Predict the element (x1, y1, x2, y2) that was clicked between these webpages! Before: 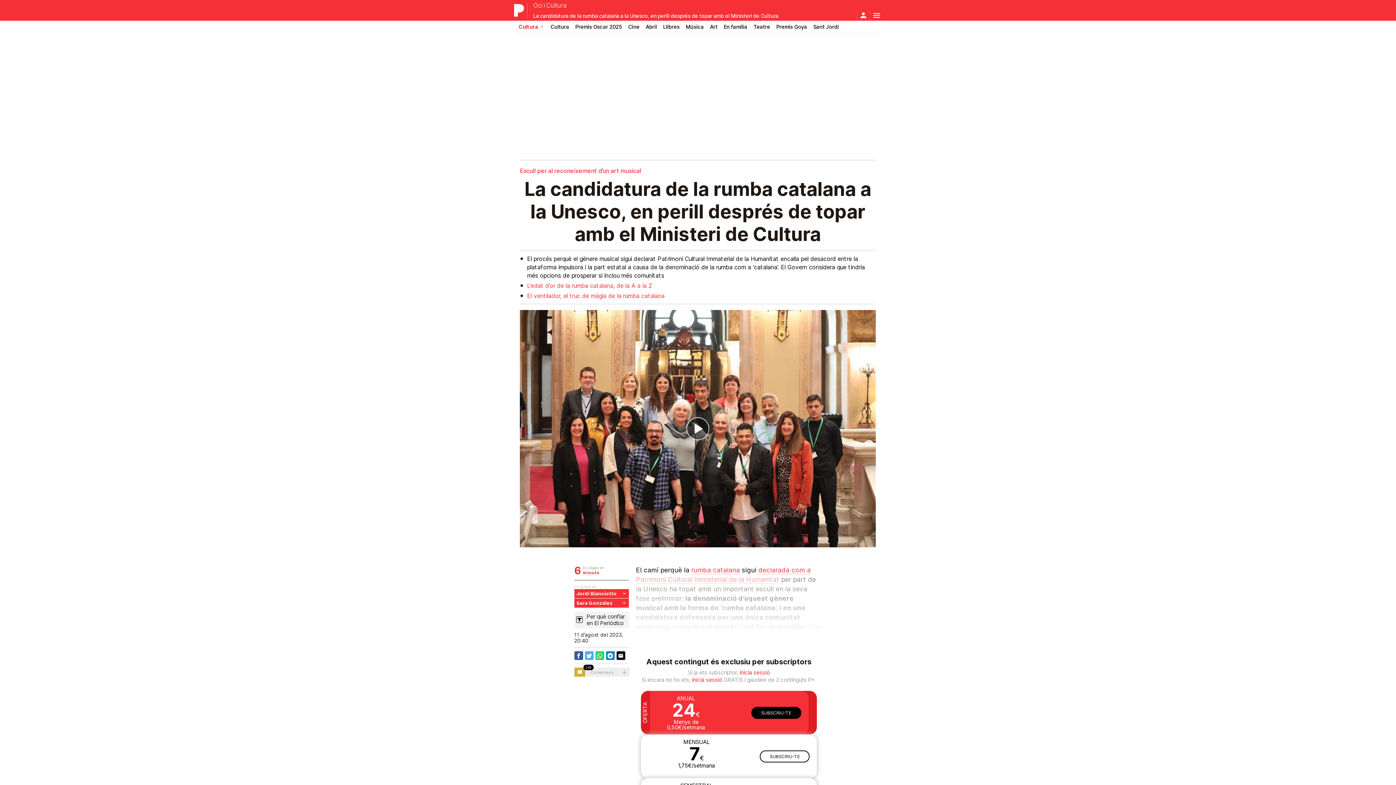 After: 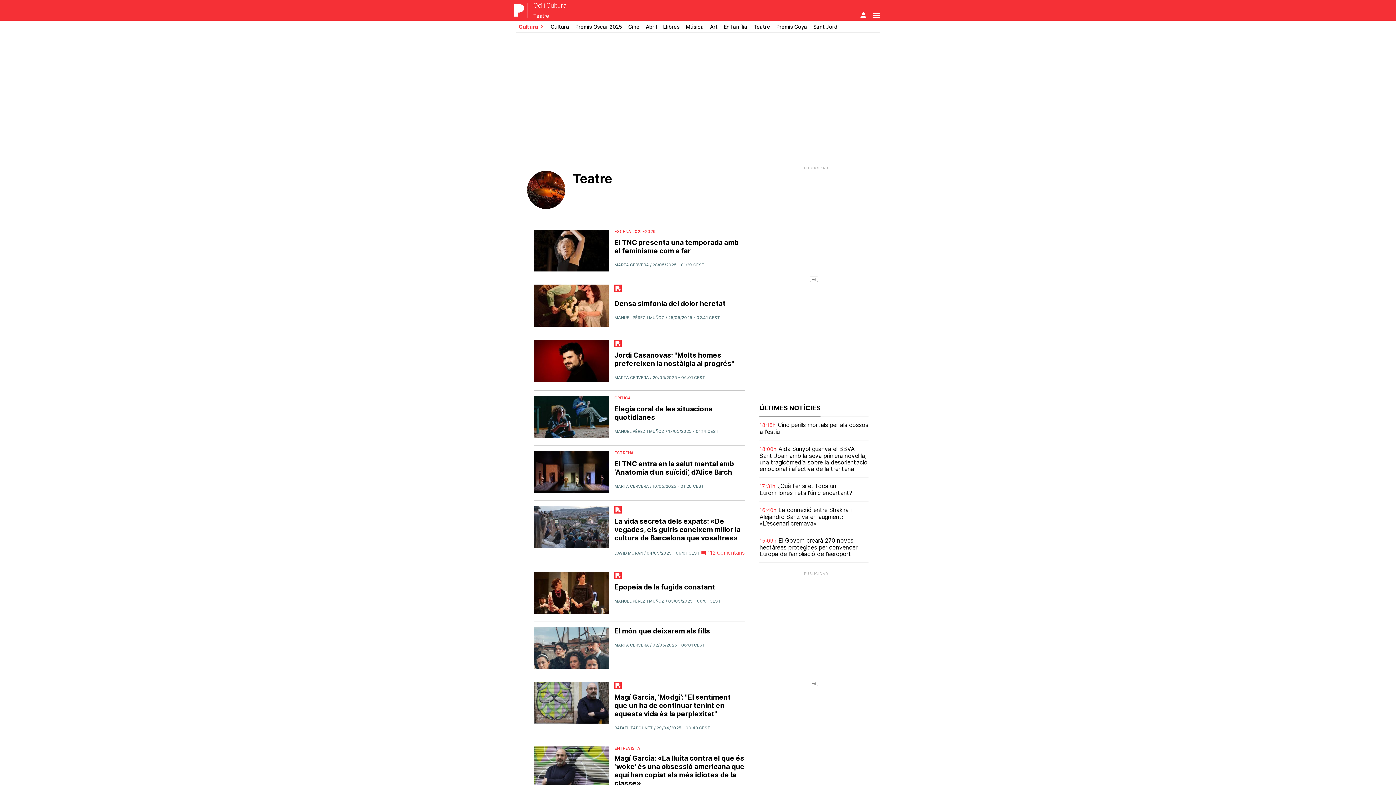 Action: label: Teatre bbox: (753, 23, 770, 29)